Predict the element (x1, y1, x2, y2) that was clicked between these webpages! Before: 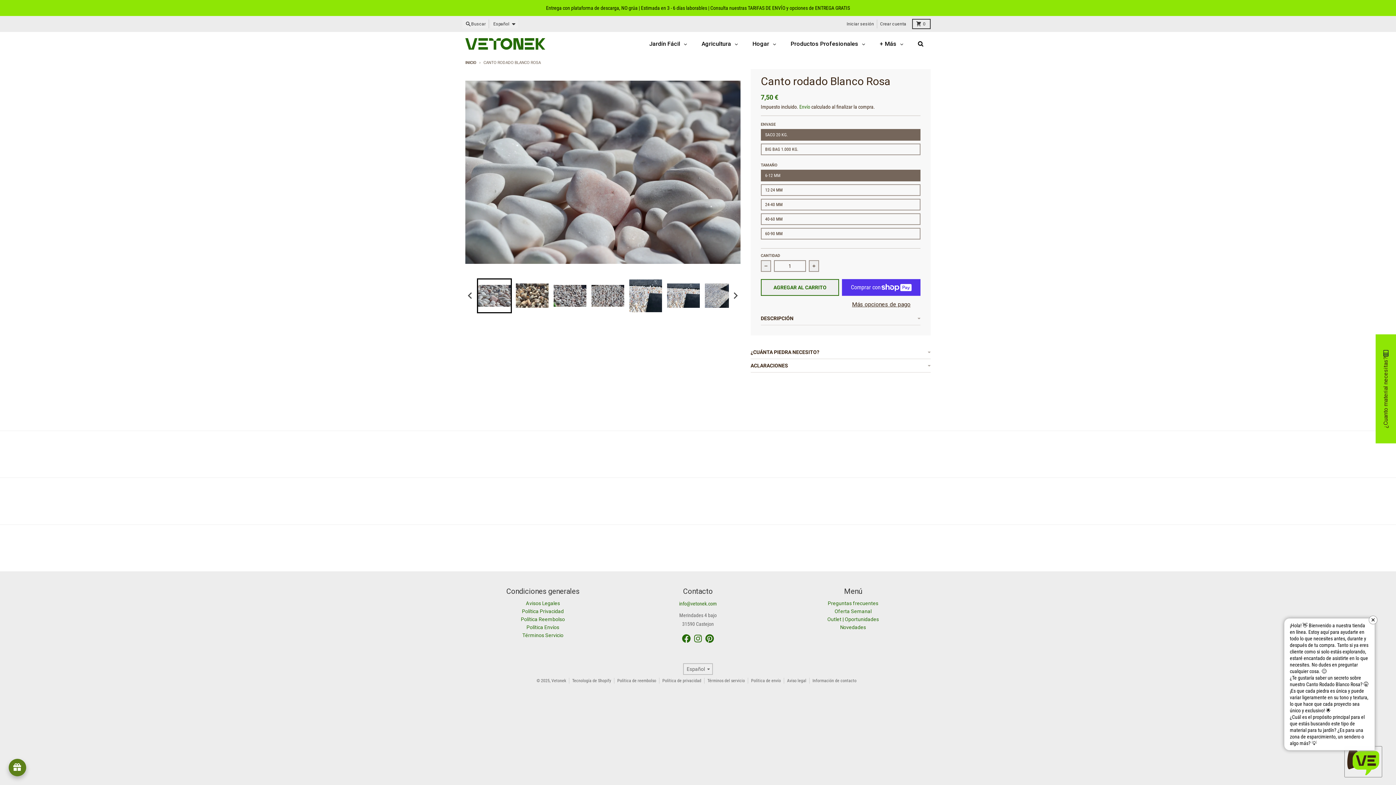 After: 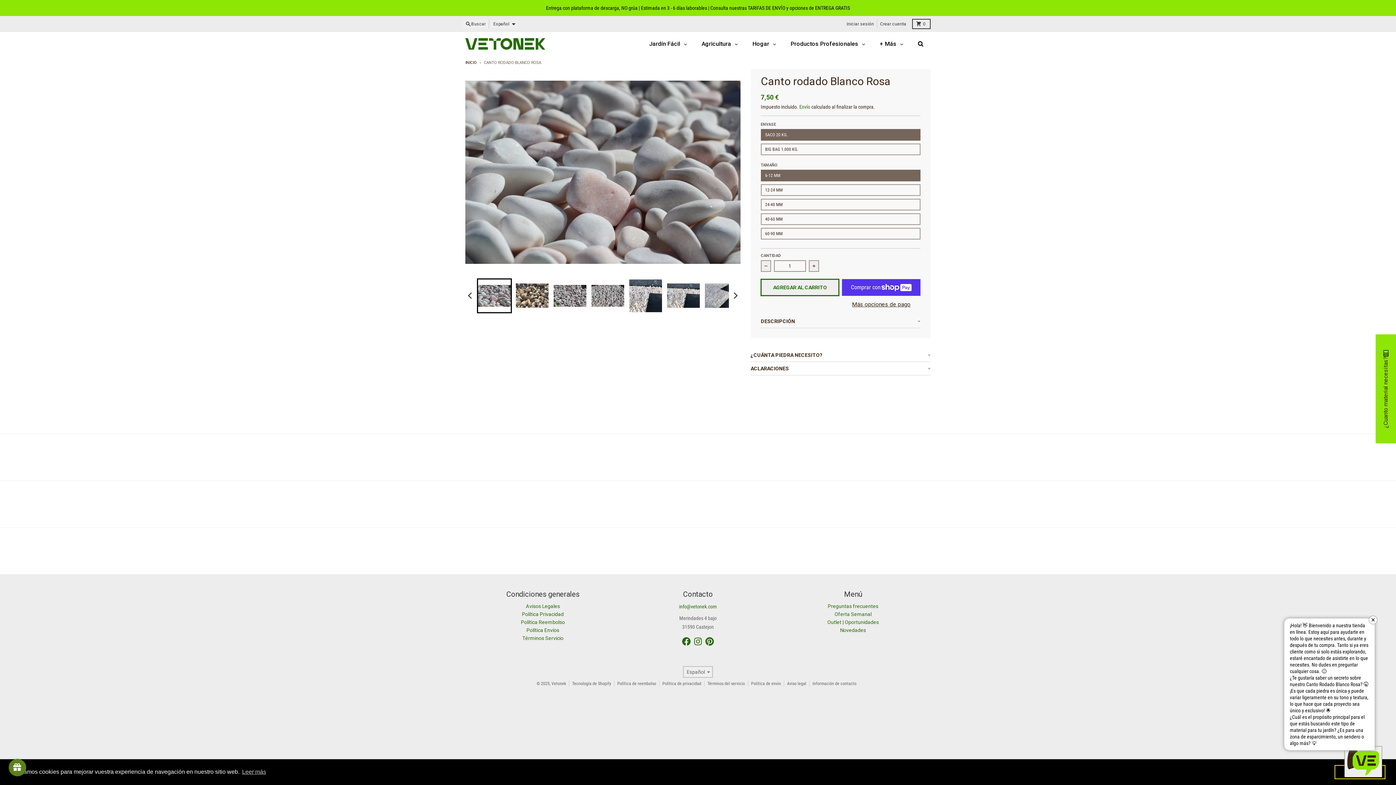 Action: bbox: (761, 279, 839, 296) label: AGREGAR AL CARRITO